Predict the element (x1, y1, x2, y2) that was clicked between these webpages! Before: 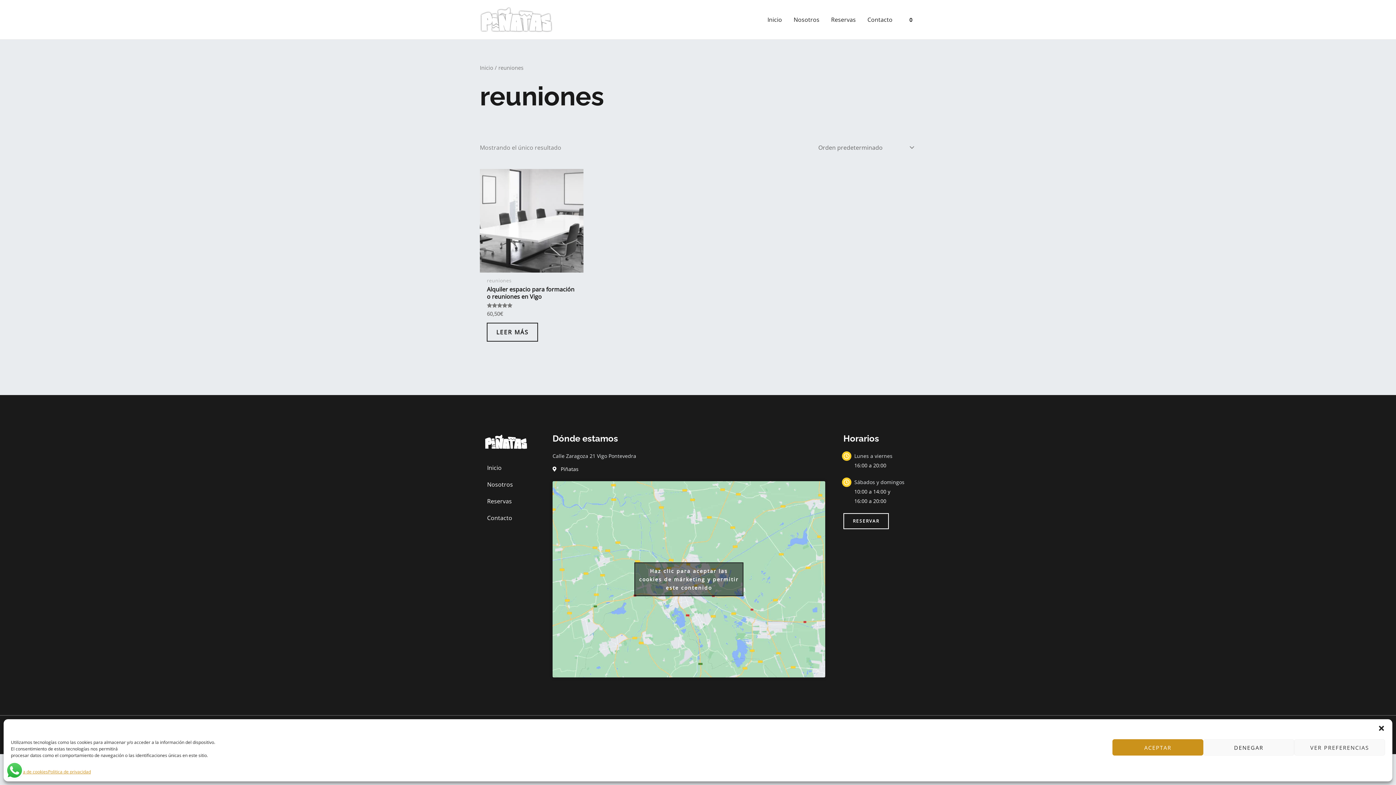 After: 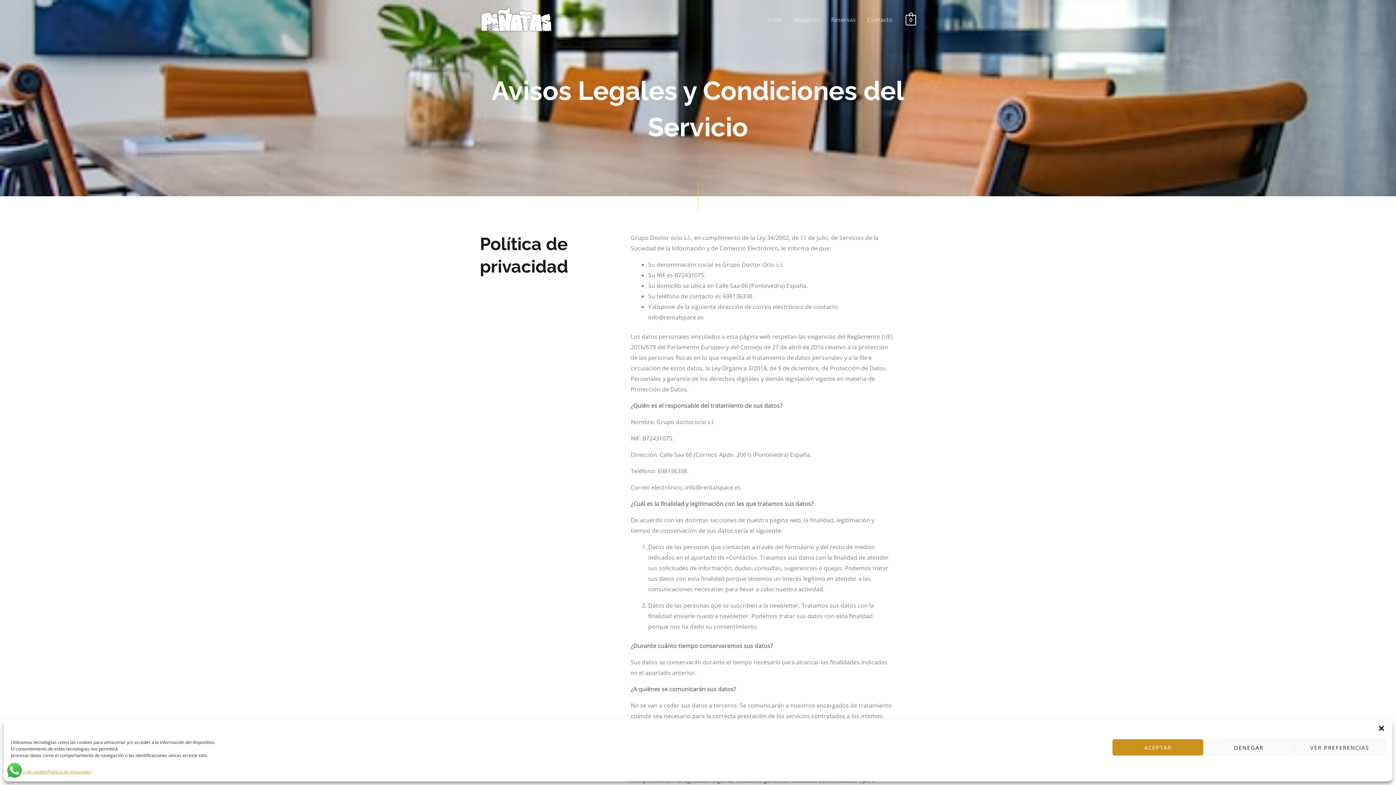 Action: label: Politica de privacidad bbox: (48, 768, 90, 776)